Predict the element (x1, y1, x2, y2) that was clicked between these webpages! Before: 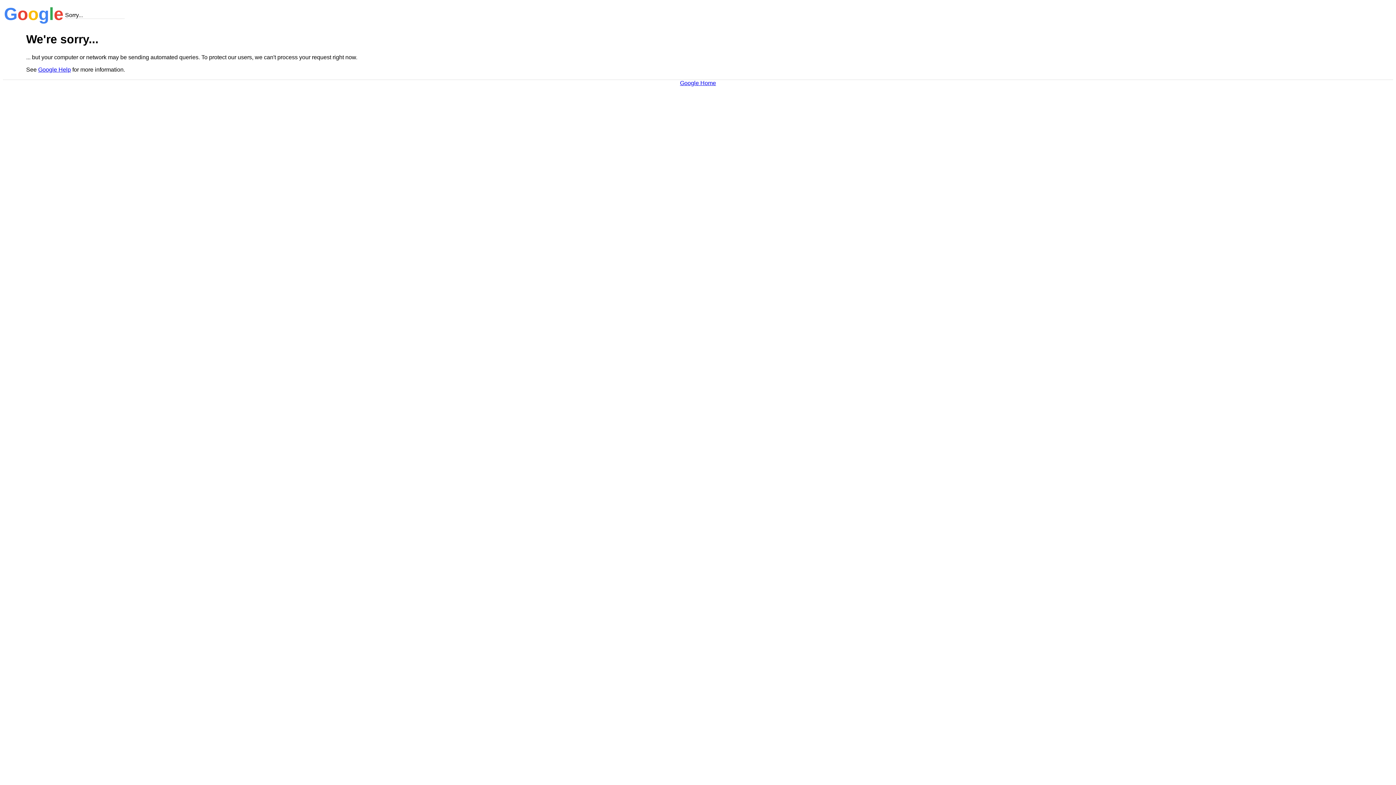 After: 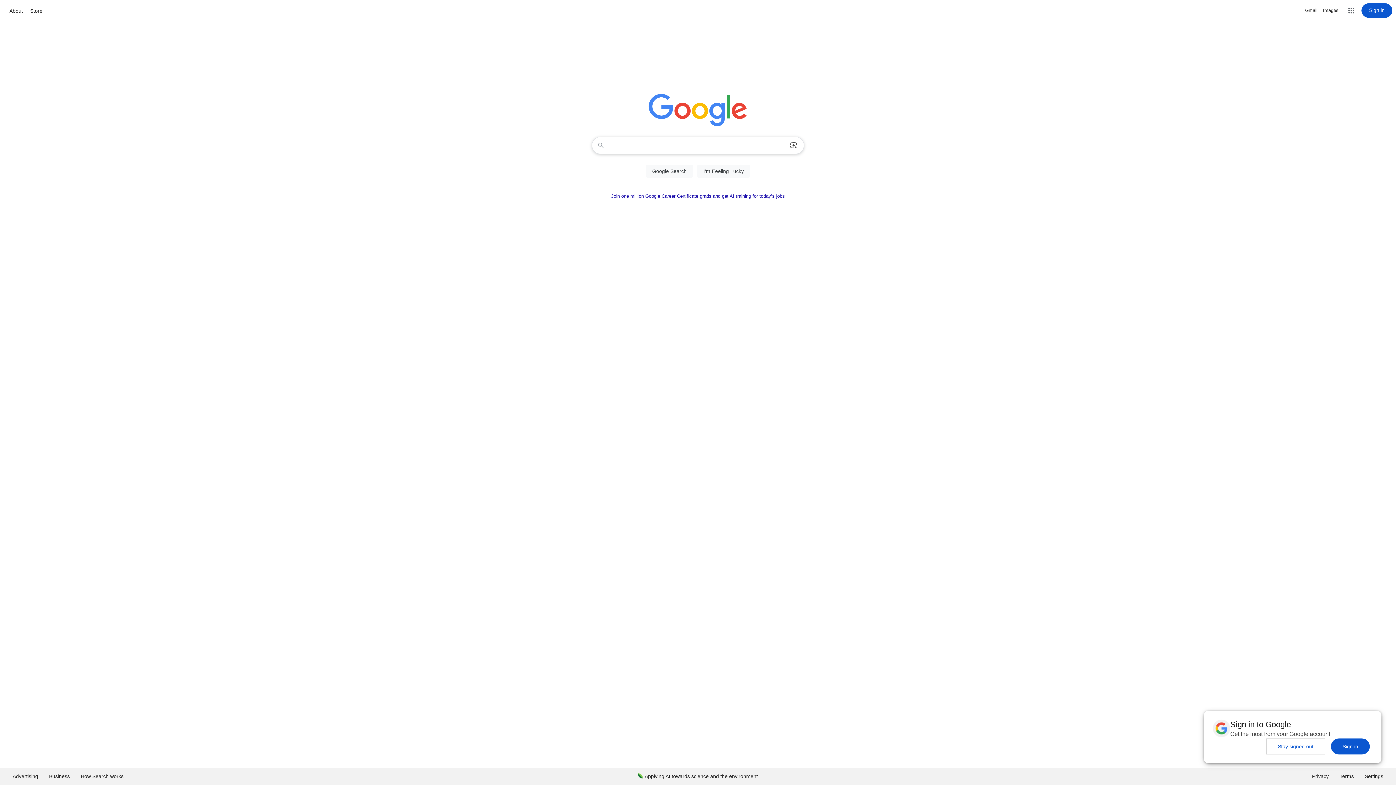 Action: bbox: (680, 79, 716, 86) label: Google Home